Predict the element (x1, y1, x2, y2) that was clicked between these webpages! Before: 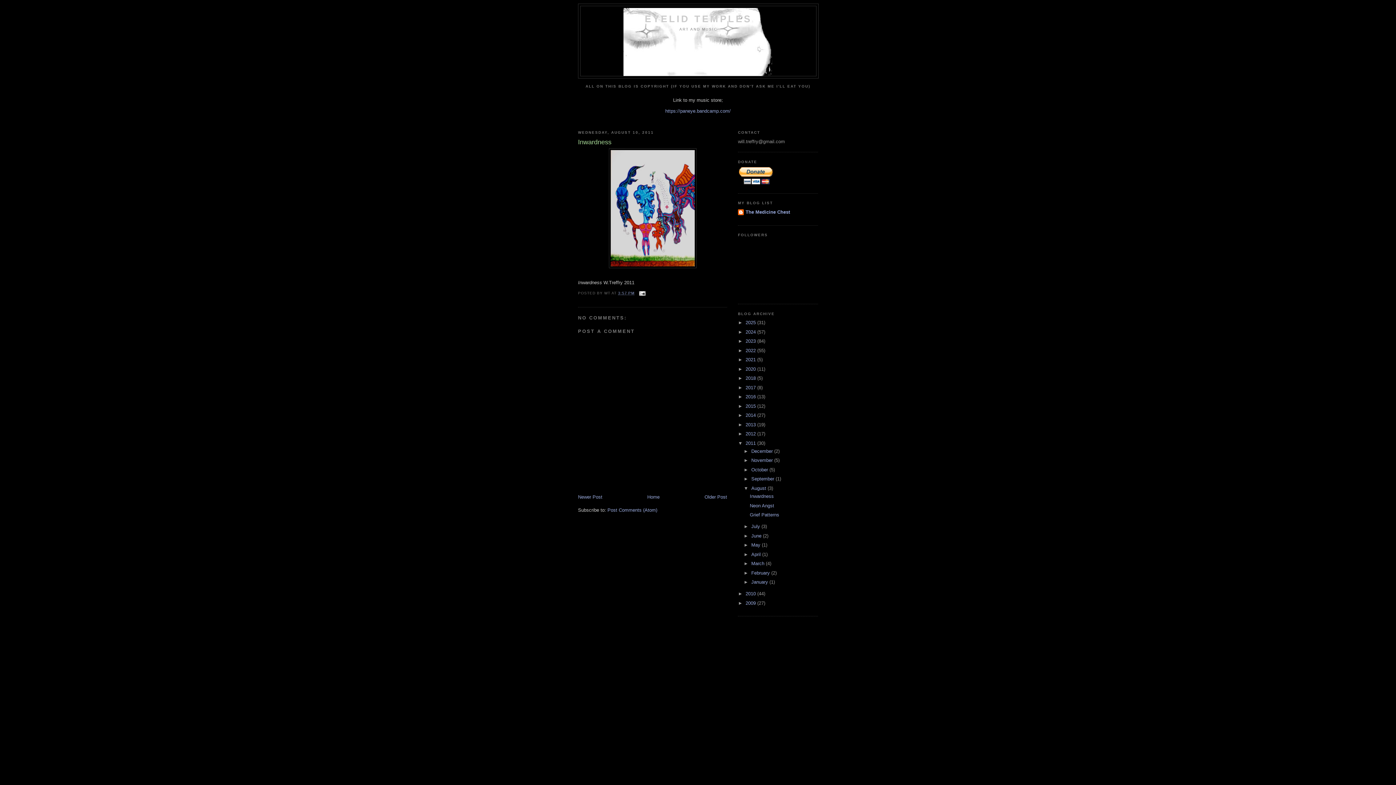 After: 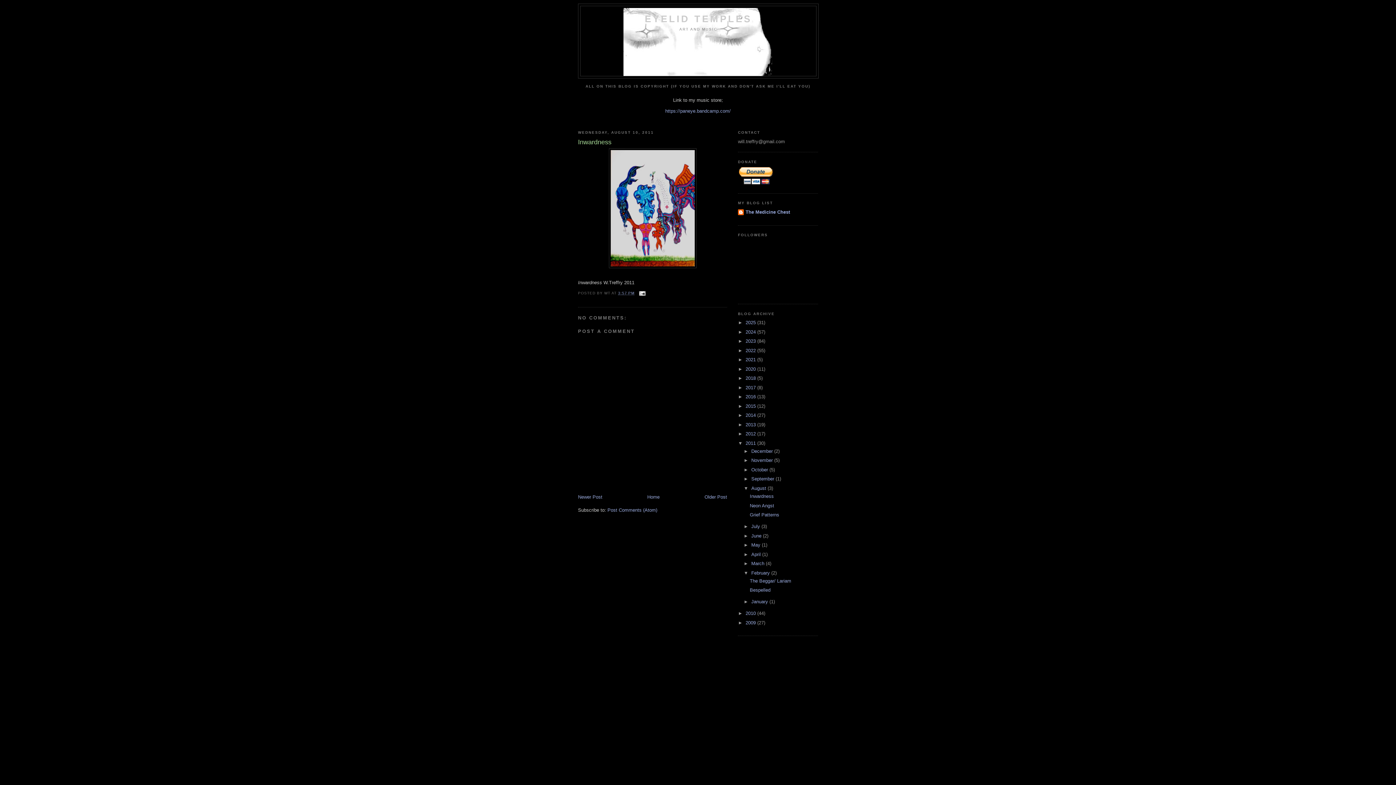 Action: label: ►   bbox: (743, 570, 751, 575)